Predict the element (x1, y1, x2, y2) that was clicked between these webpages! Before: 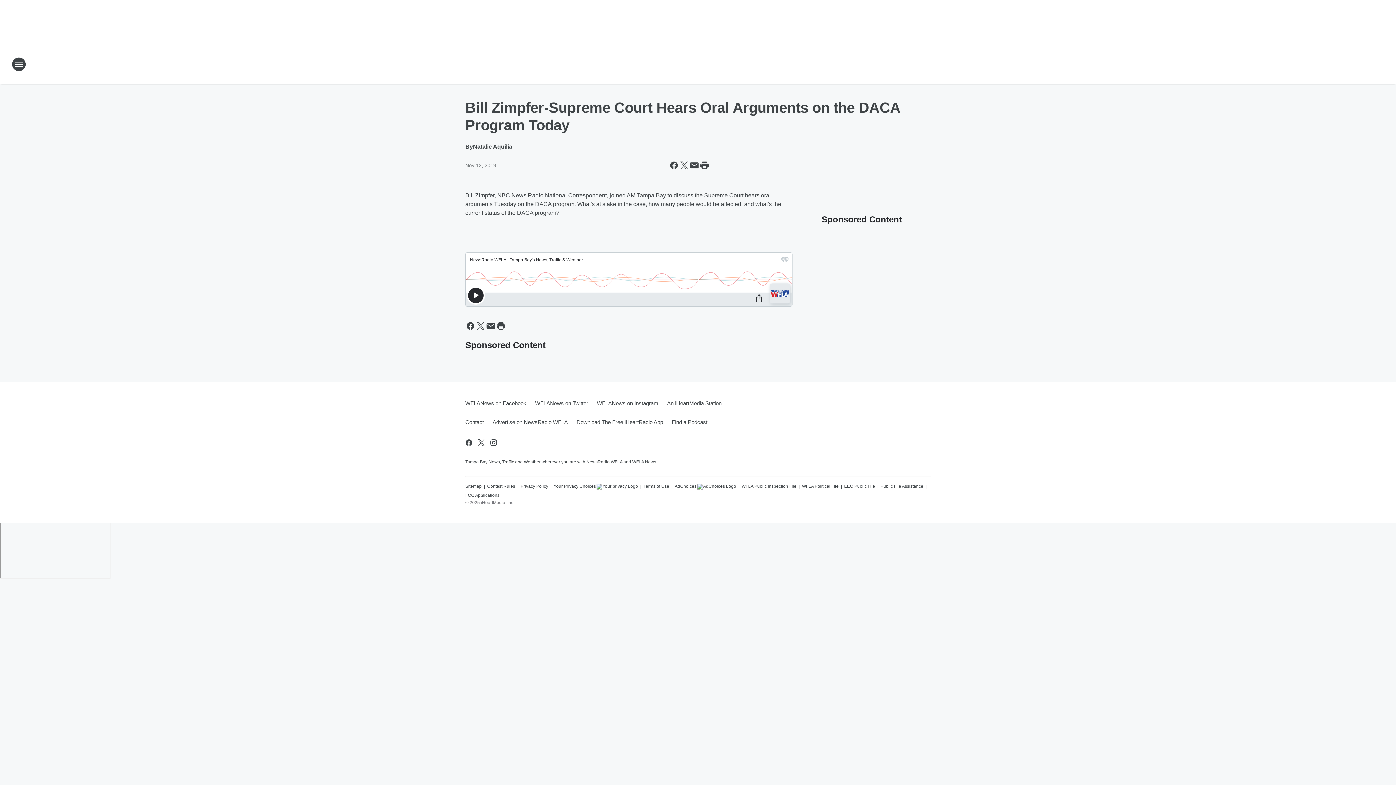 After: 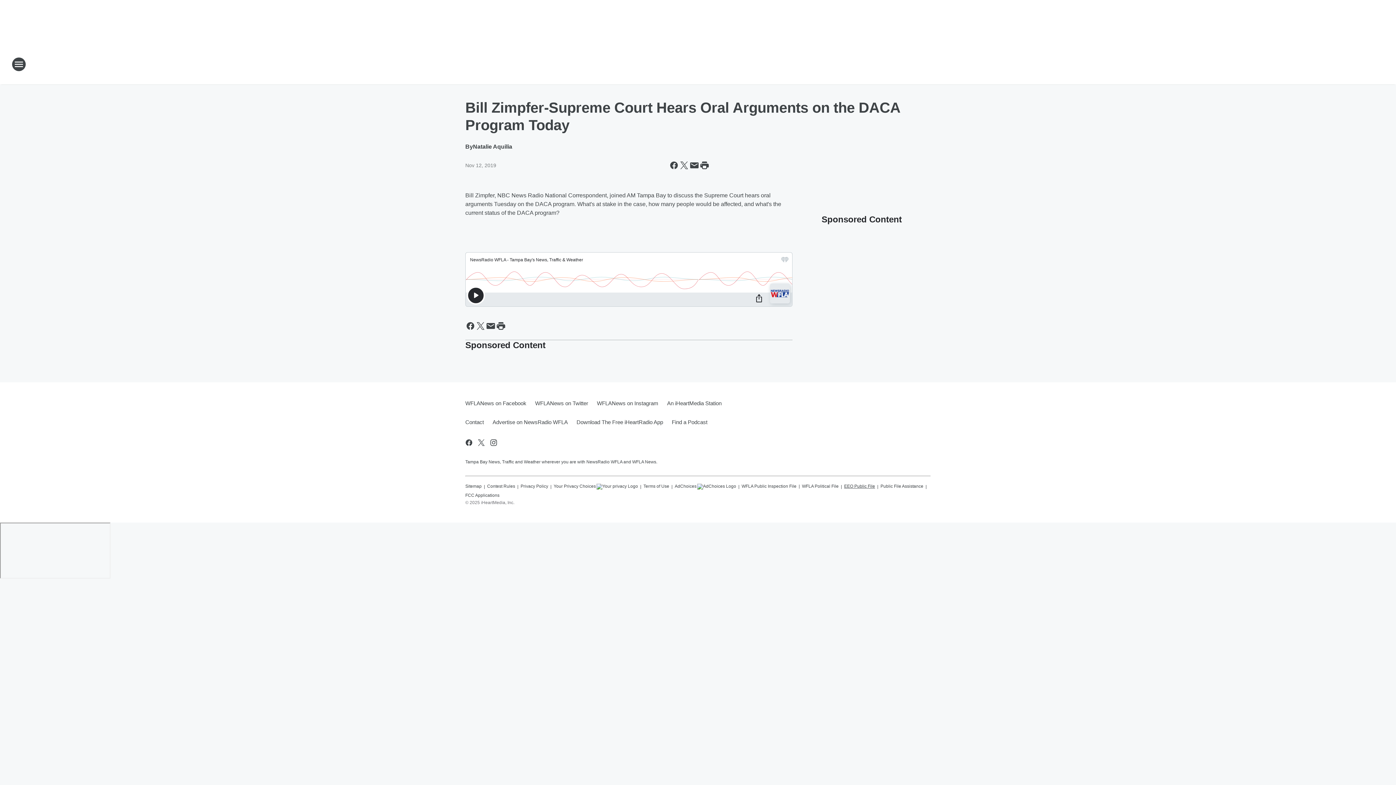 Action: label: EEO Public File bbox: (844, 480, 875, 489)